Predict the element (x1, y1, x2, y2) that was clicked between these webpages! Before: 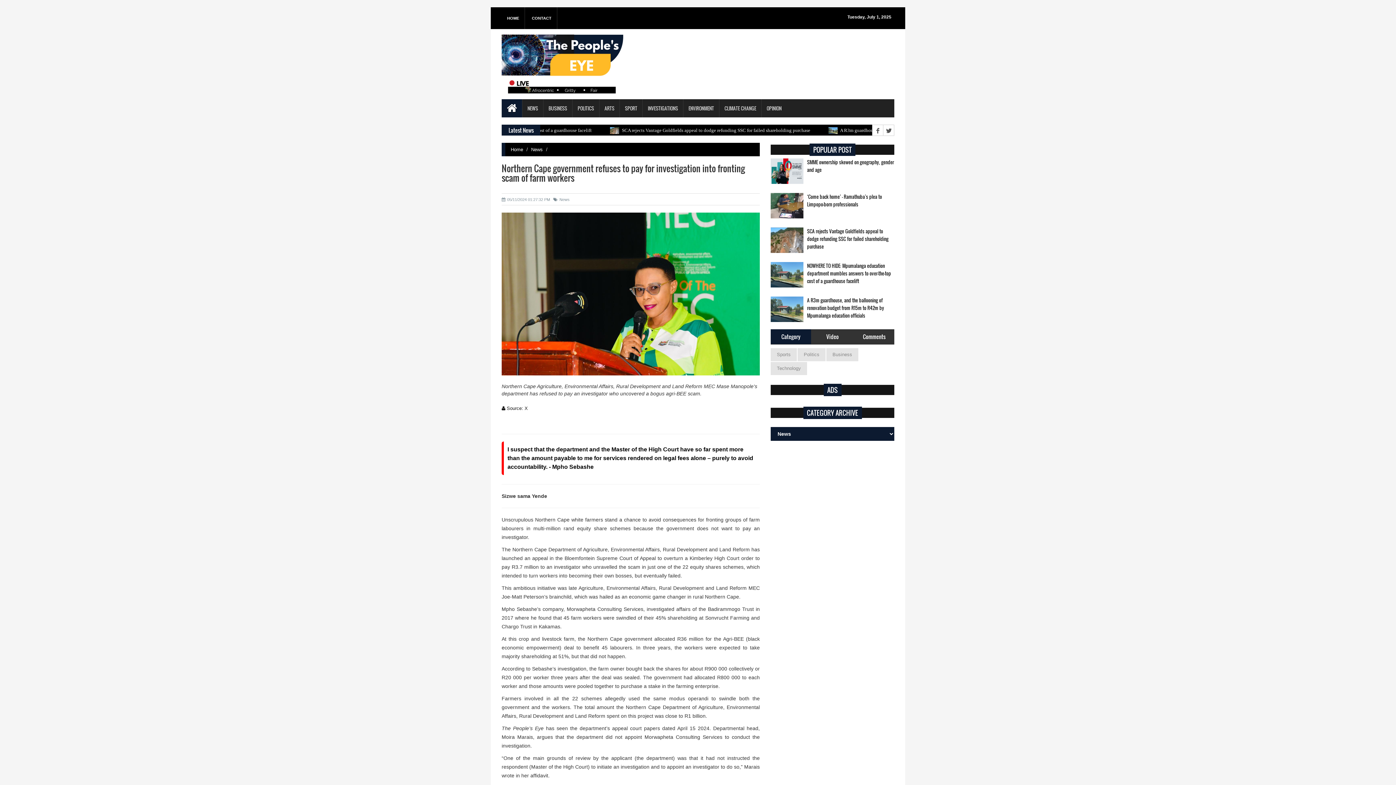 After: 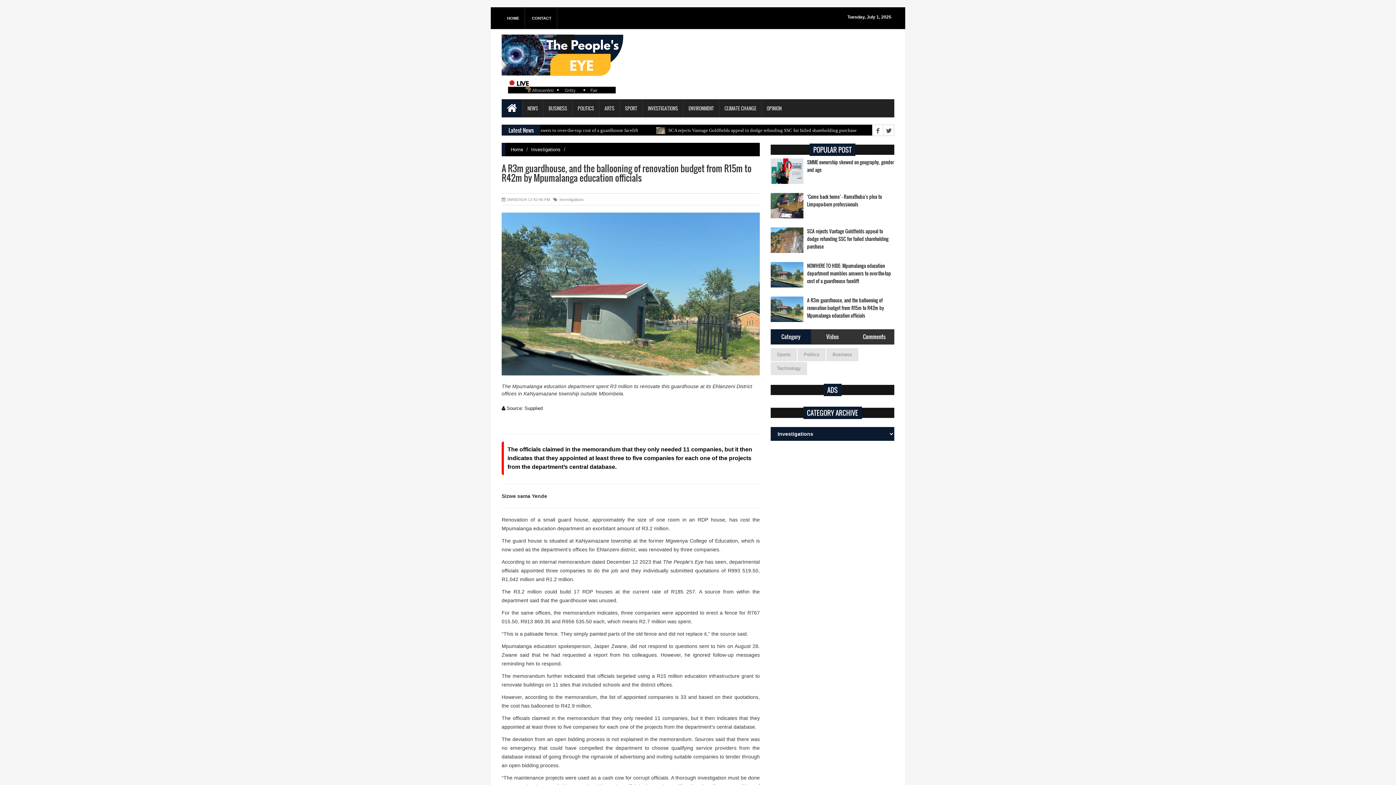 Action: bbox: (770, 296, 807, 325)